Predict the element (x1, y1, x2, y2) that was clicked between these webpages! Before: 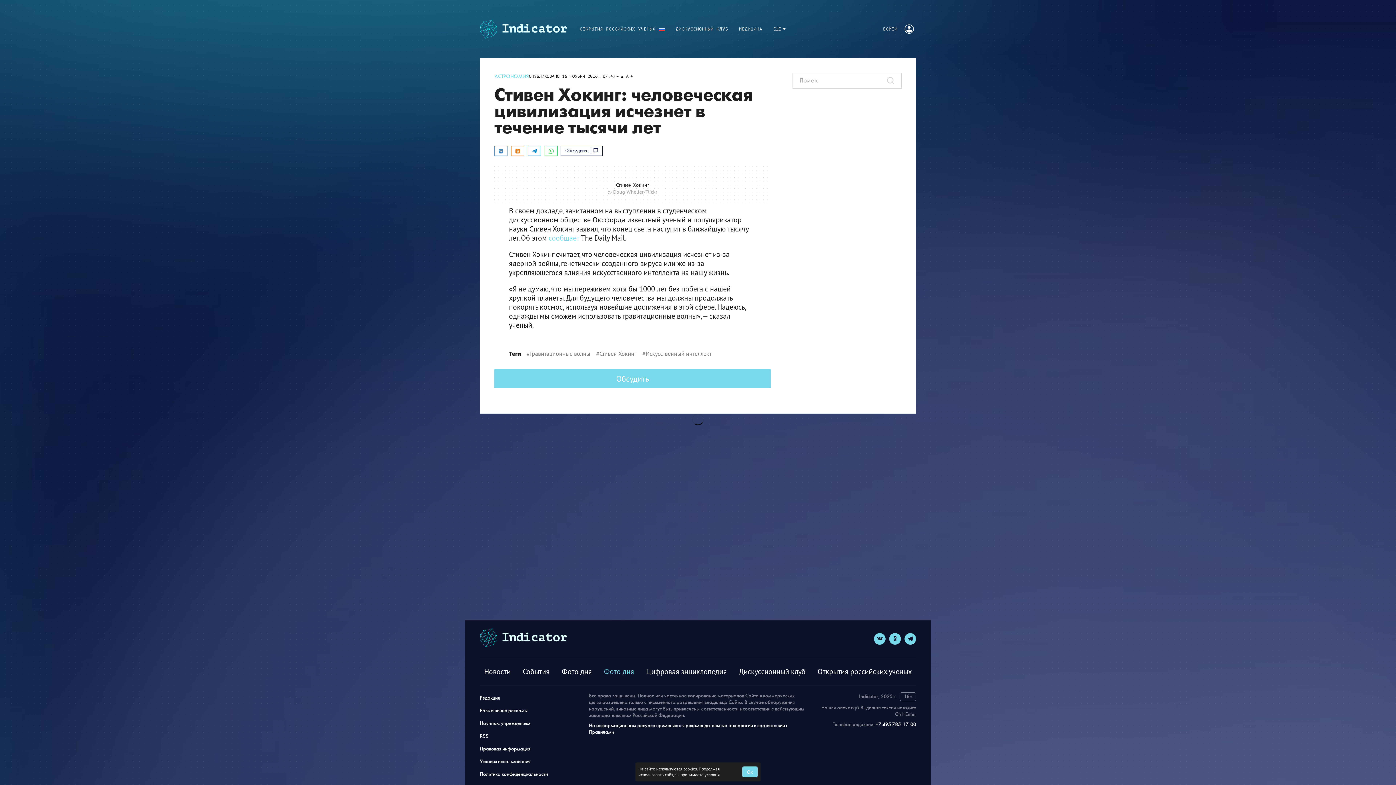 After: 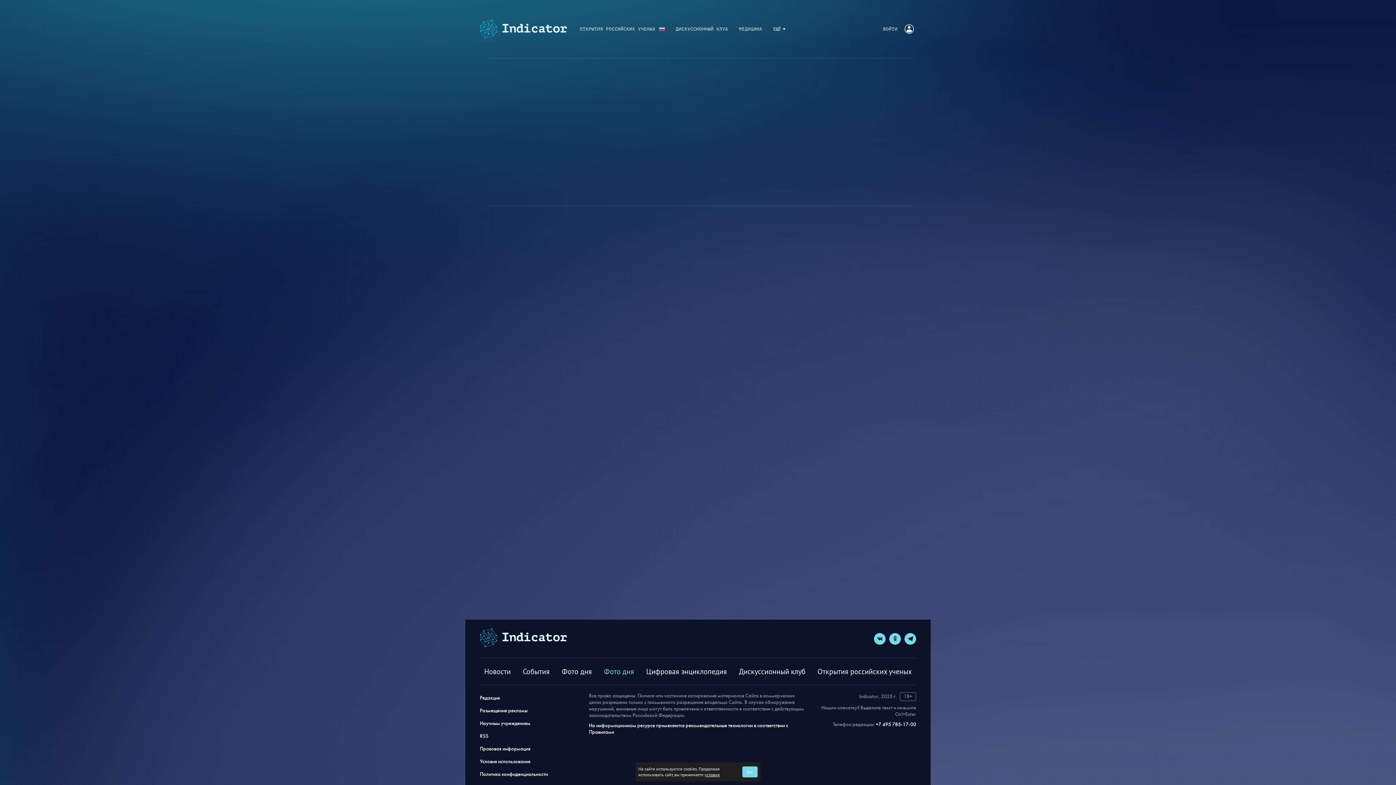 Action: bbox: (480, 708, 527, 714) label: Размещение рекламы